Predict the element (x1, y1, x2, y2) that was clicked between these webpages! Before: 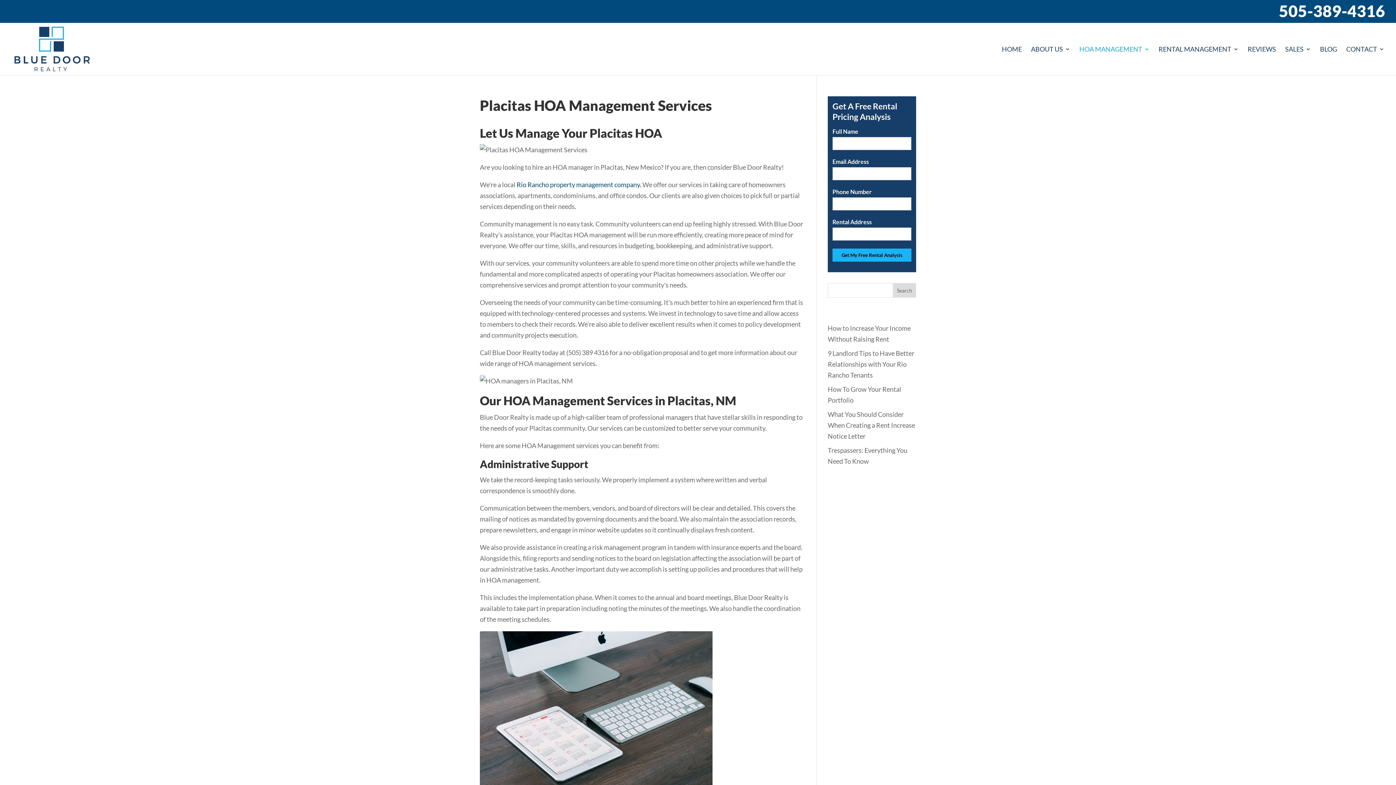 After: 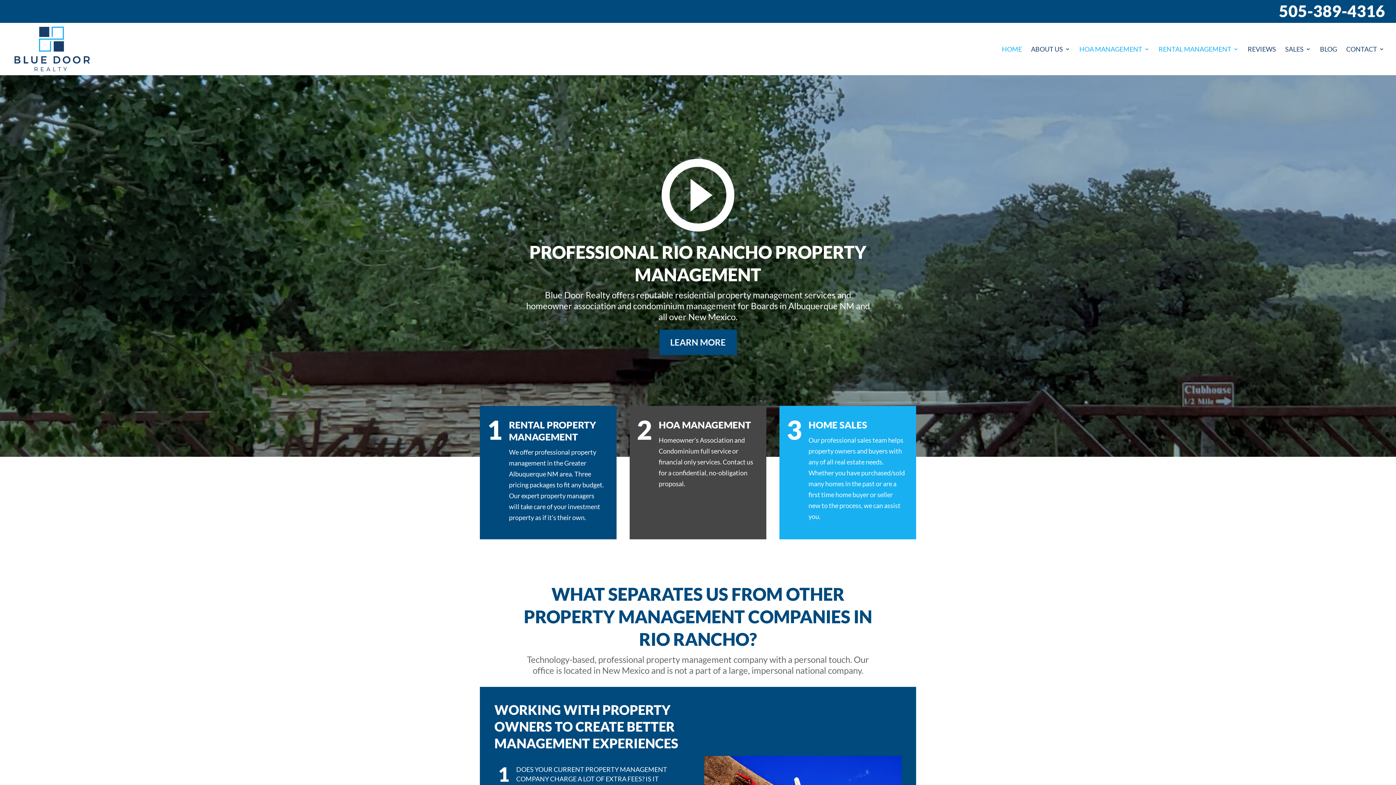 Action: bbox: (12, 44, 91, 52)